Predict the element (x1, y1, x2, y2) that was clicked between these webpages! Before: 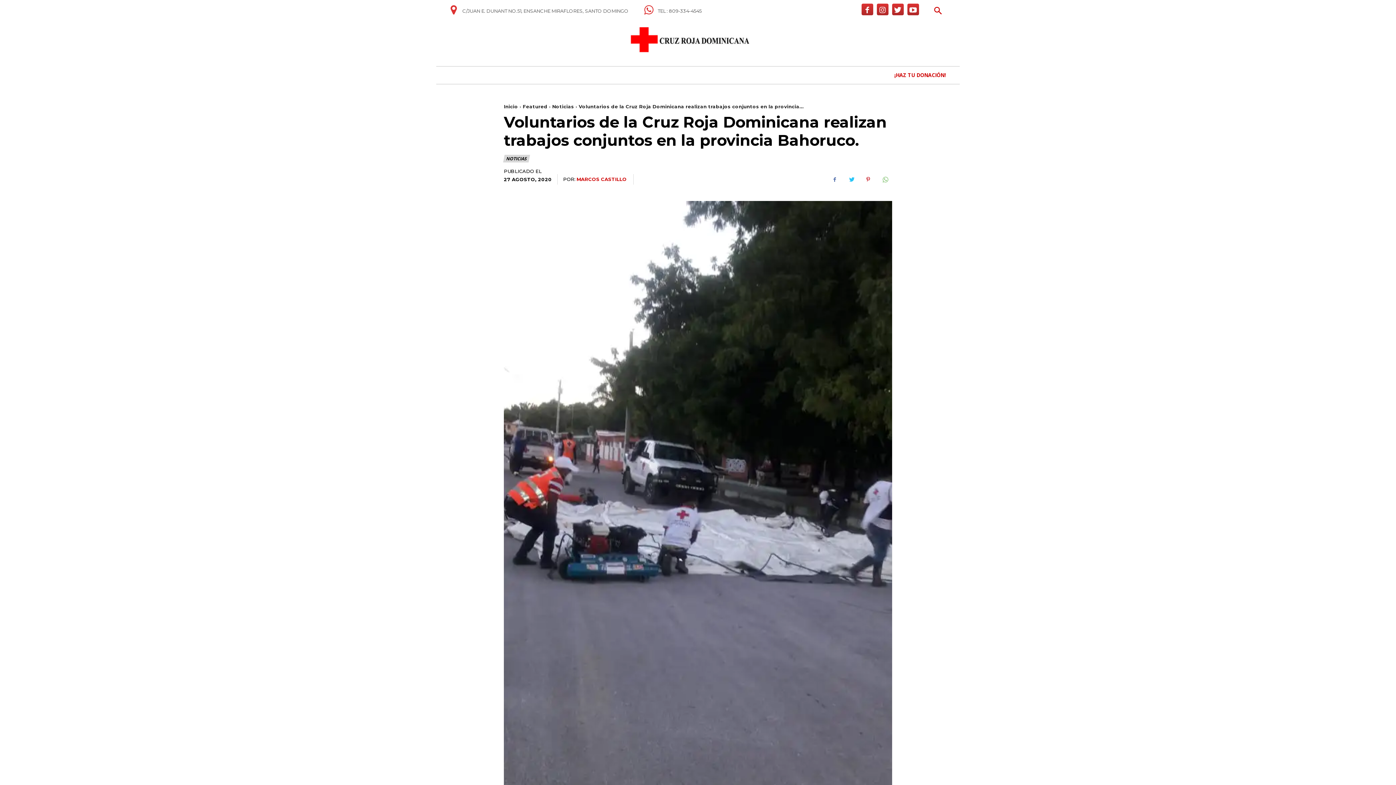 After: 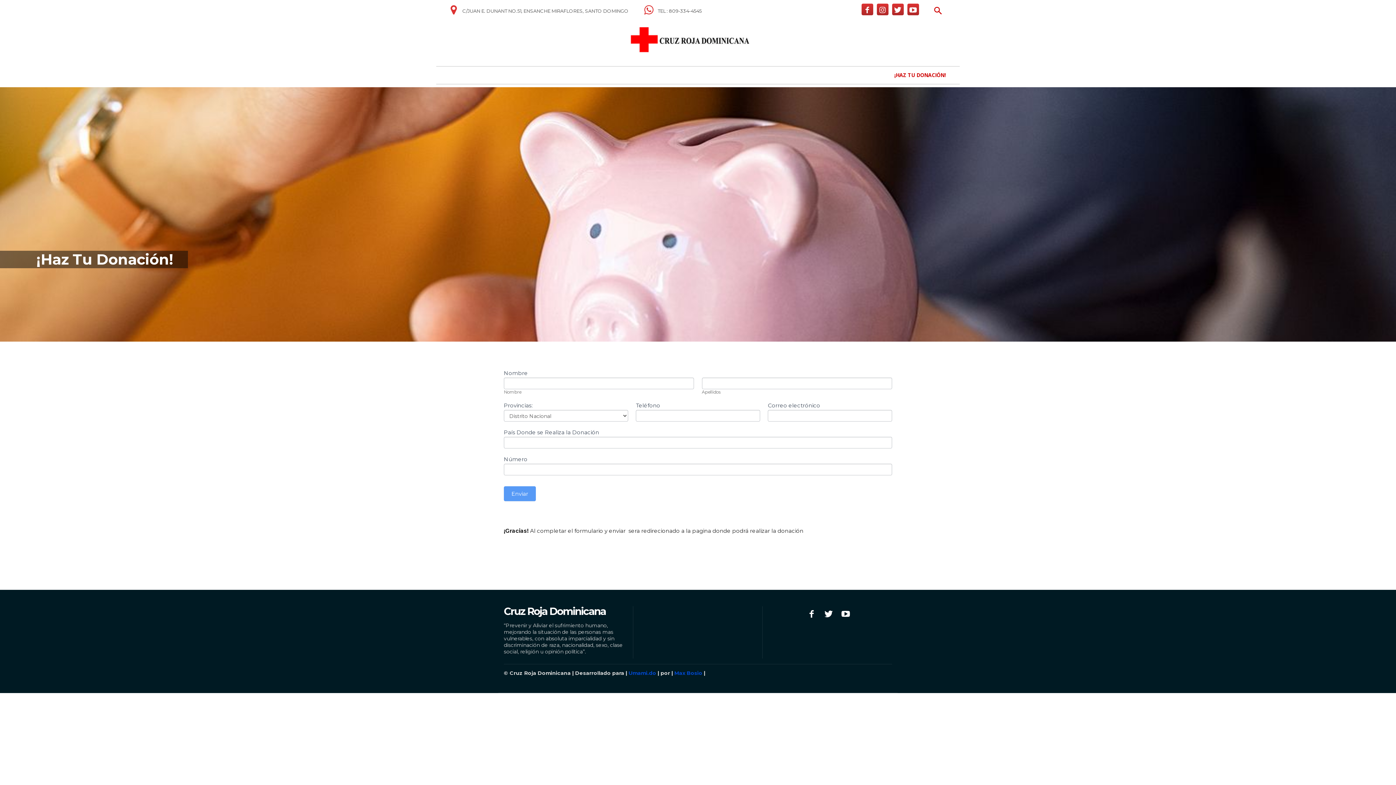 Action: bbox: (889, 66, 951, 84) label: ¡HAZ TU DONACIÓN!